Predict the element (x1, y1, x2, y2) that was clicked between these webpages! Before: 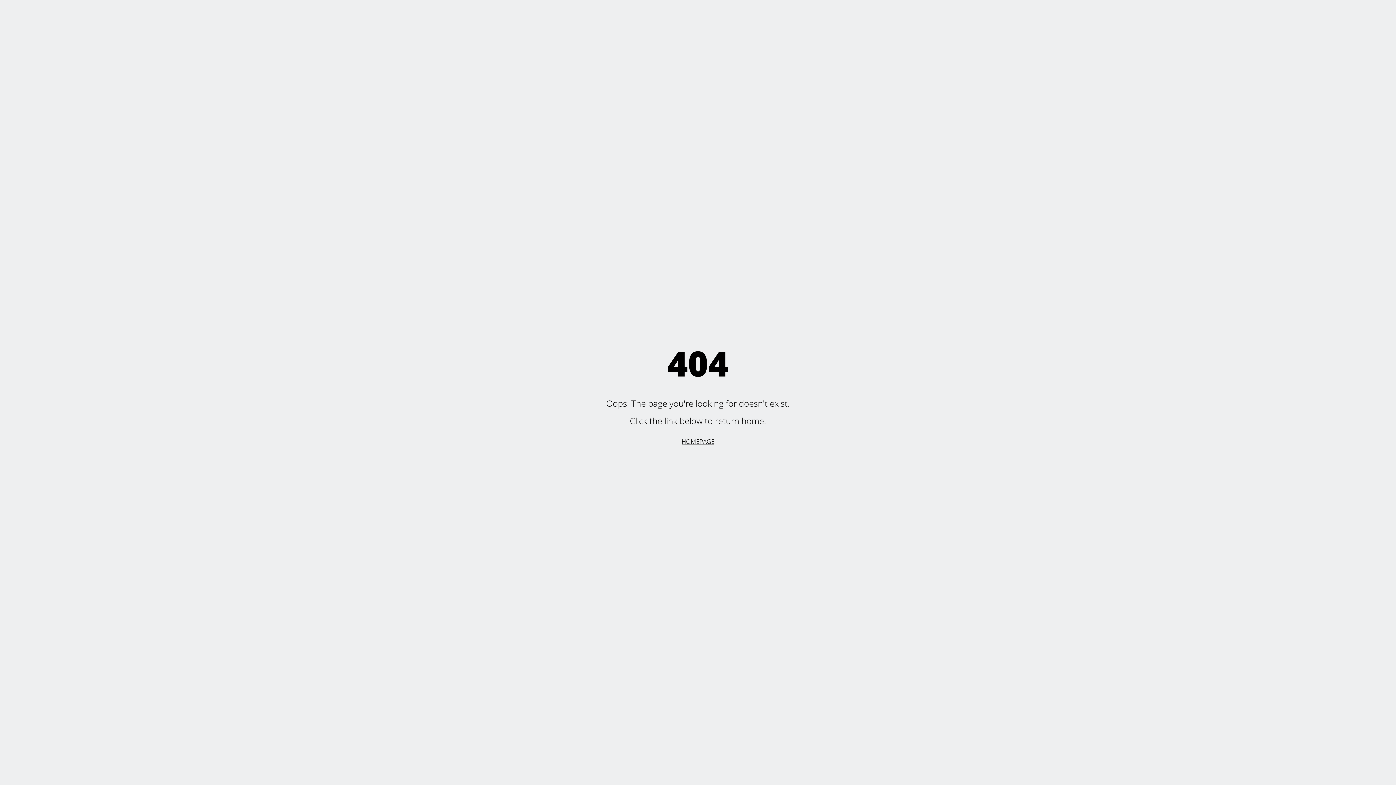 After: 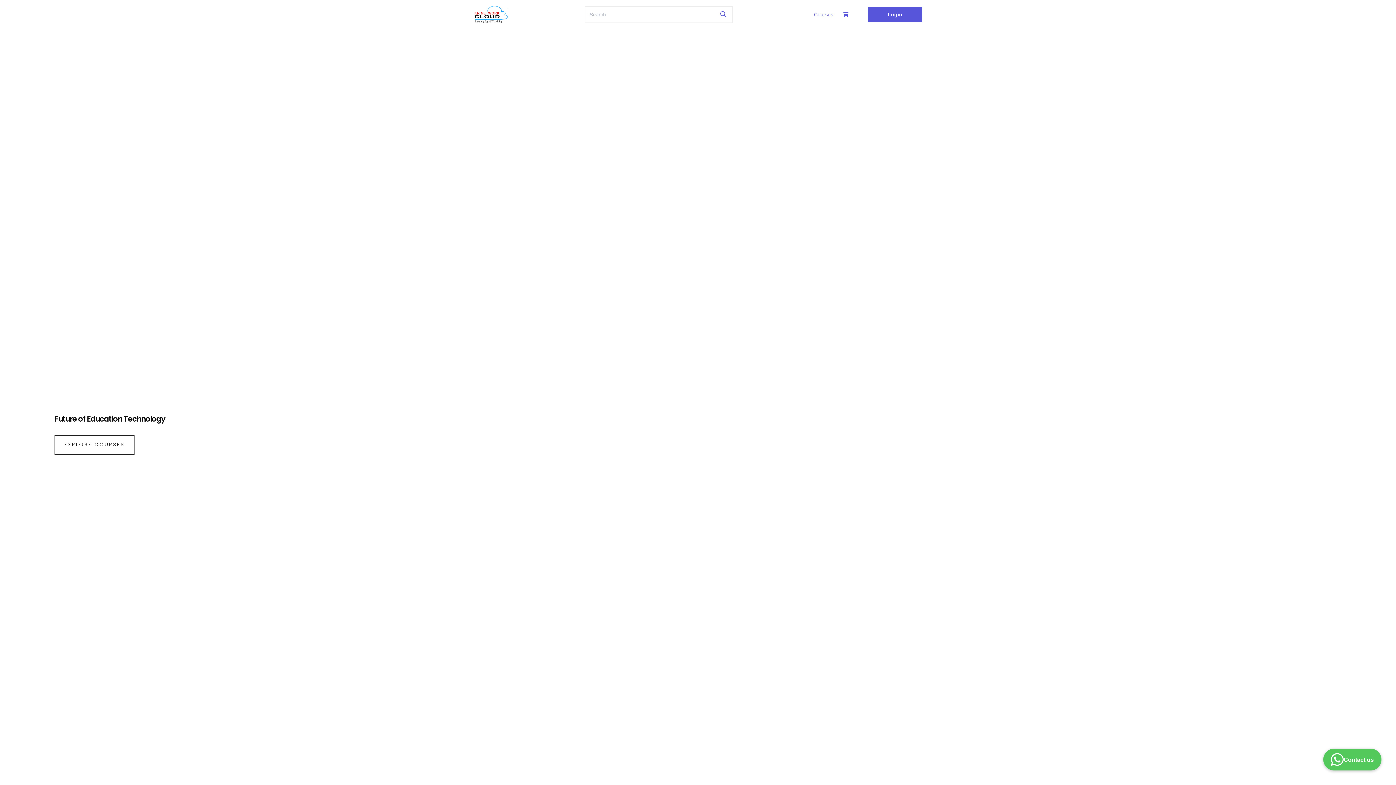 Action: label: HOMEPAGE bbox: (681, 437, 714, 445)